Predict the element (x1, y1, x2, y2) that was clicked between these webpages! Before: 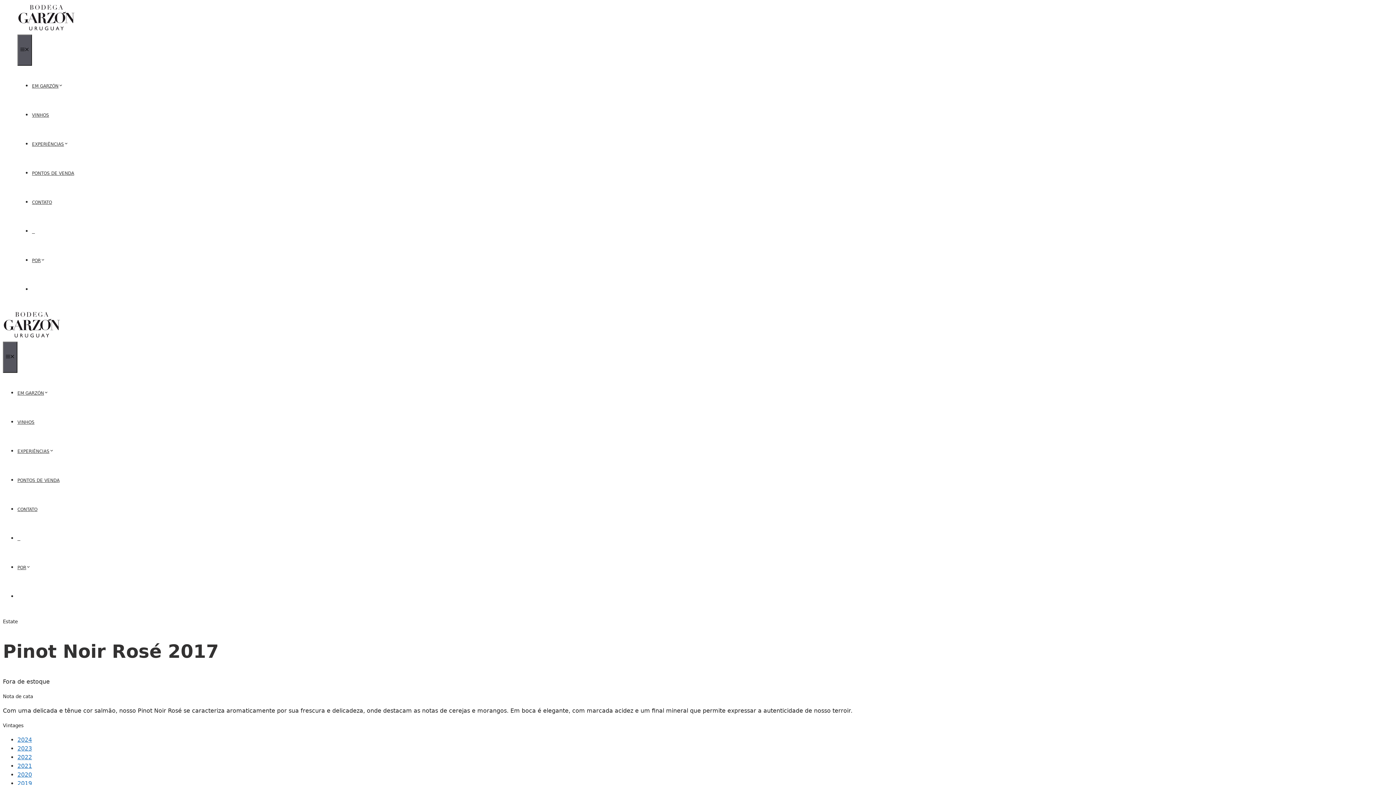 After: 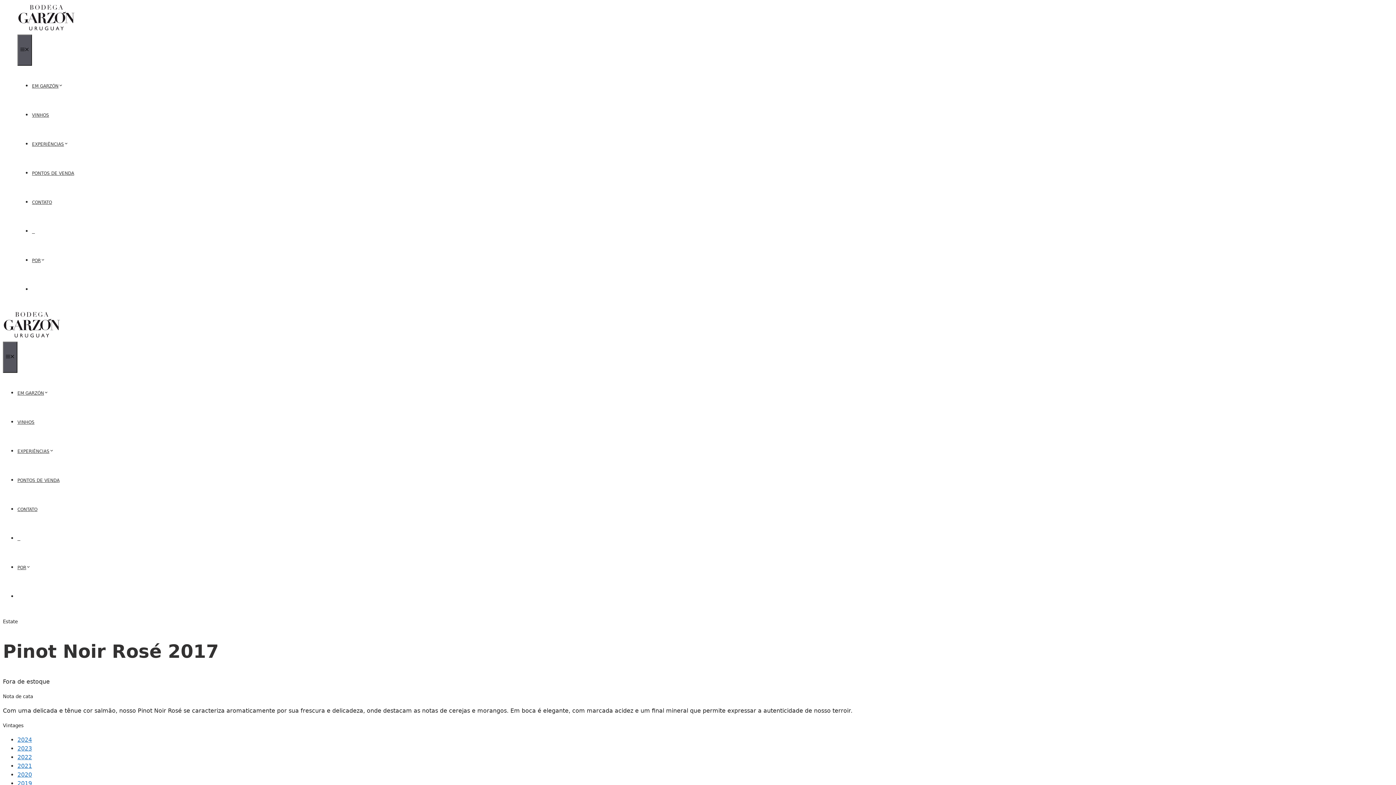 Action: label: PONTOS DE VENDA bbox: (17, 478, 59, 483)